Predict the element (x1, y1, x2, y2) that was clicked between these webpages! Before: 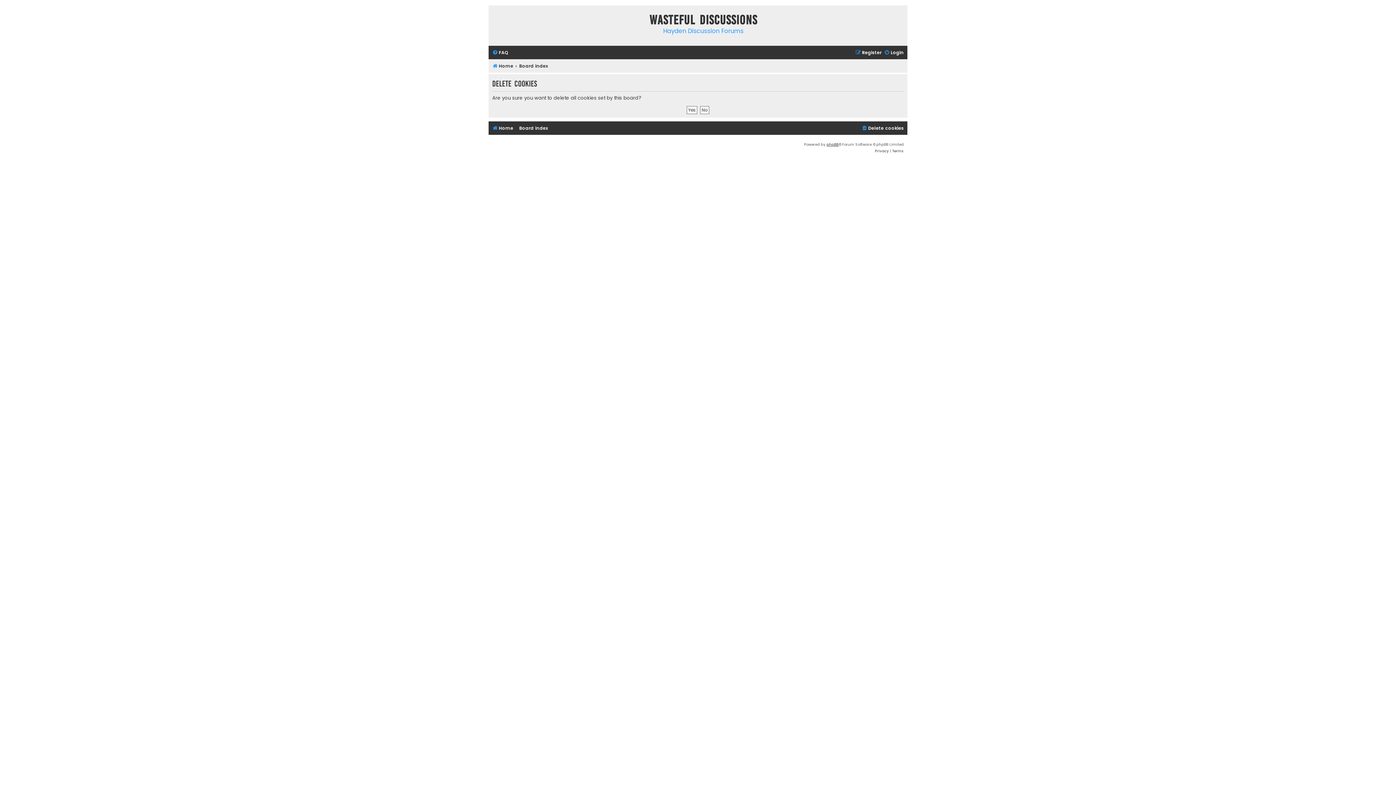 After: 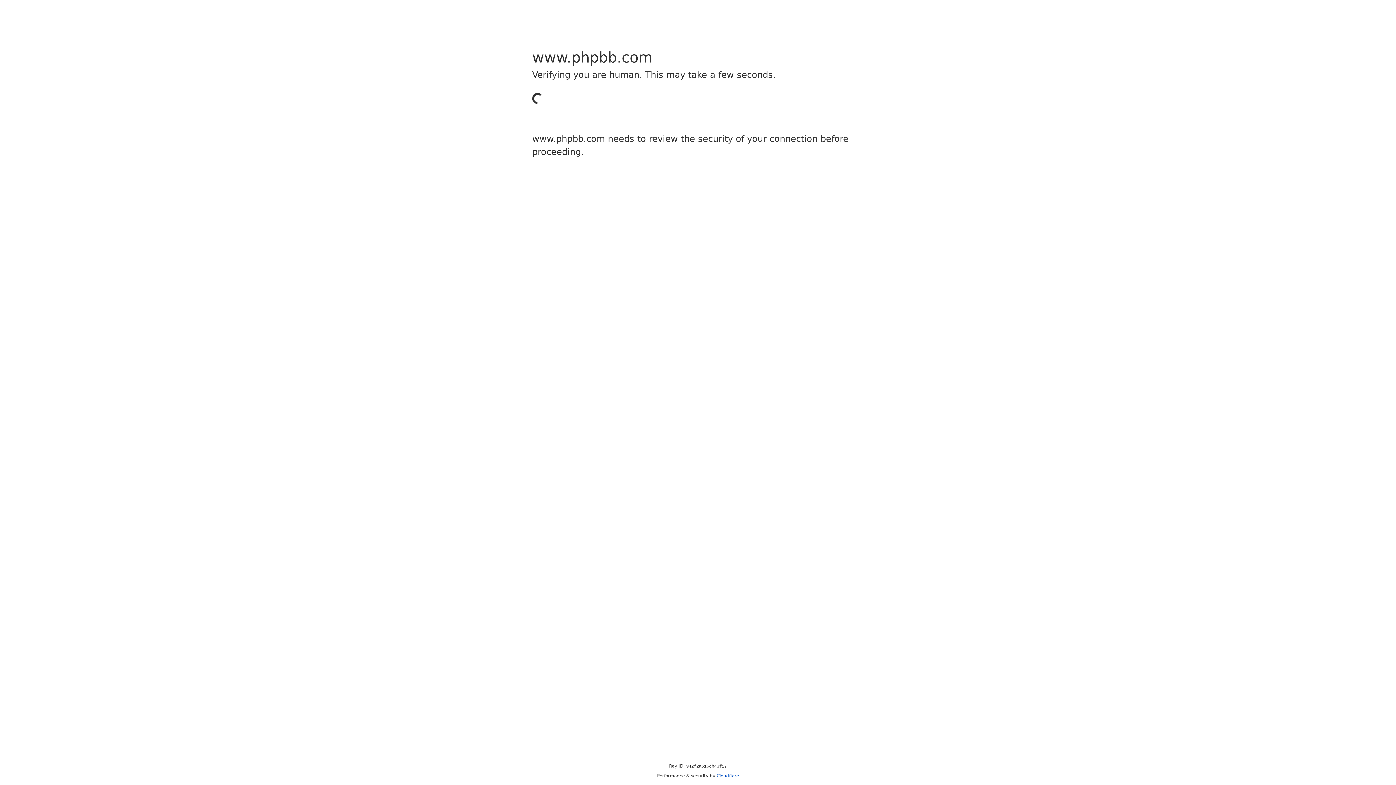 Action: label: phpBB bbox: (826, 141, 838, 148)